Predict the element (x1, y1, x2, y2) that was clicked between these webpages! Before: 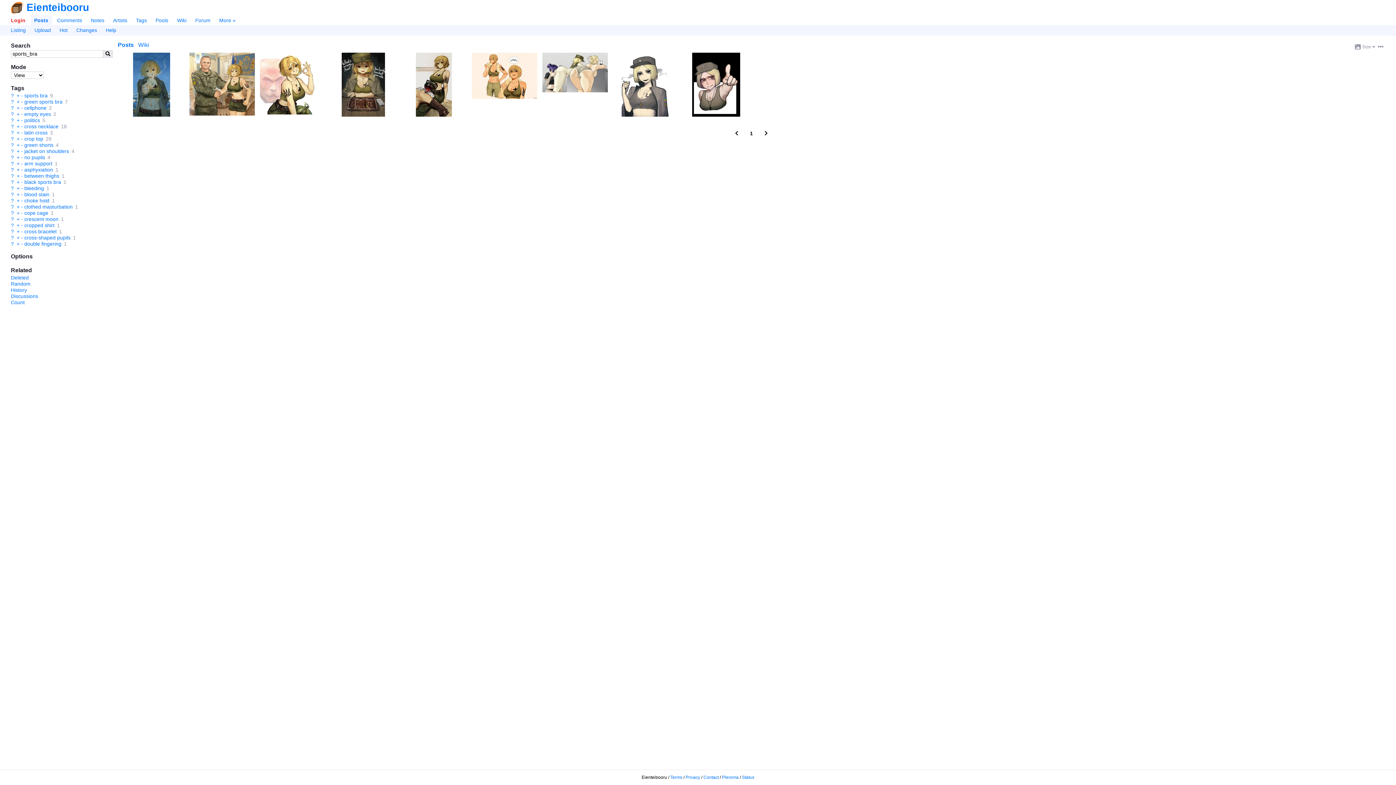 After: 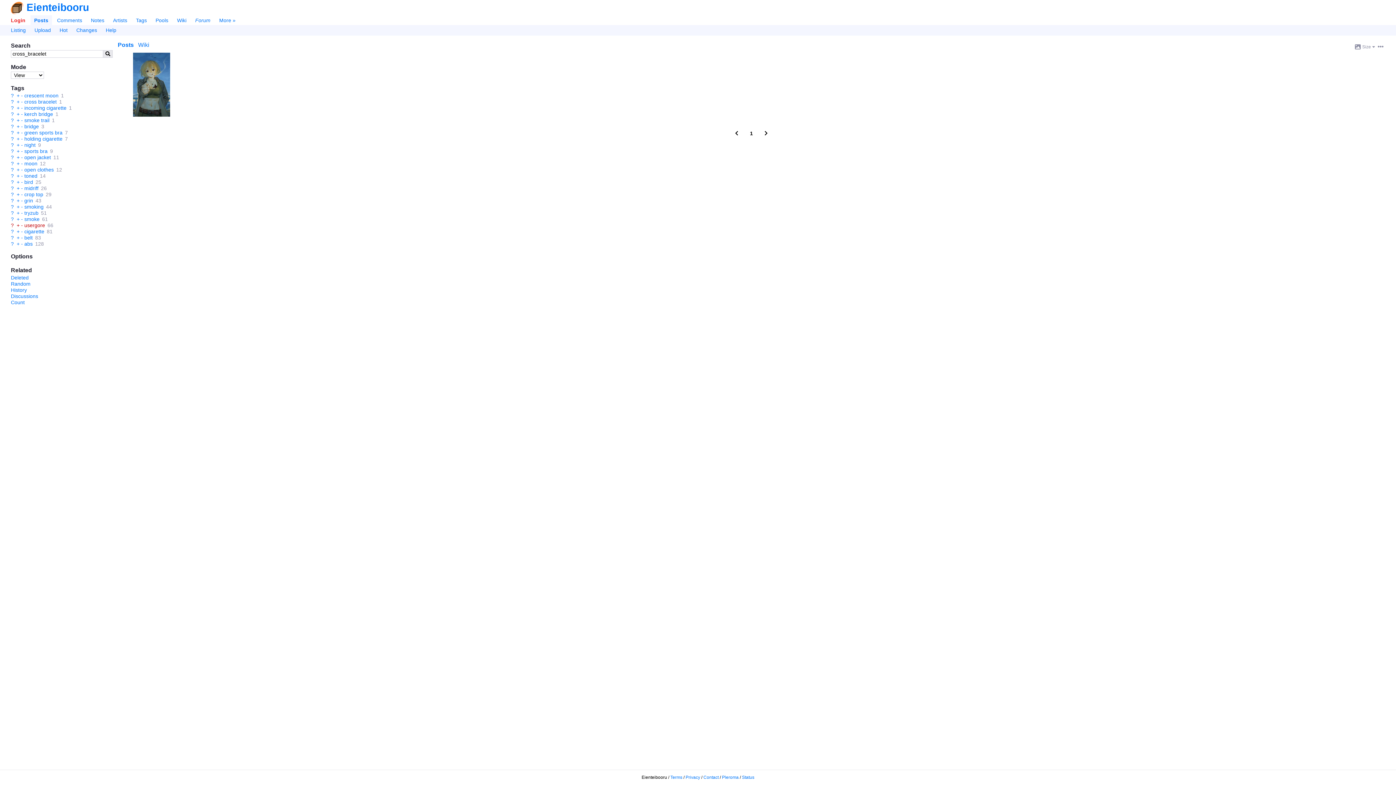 Action: bbox: (24, 228, 56, 234) label: cross bracelet